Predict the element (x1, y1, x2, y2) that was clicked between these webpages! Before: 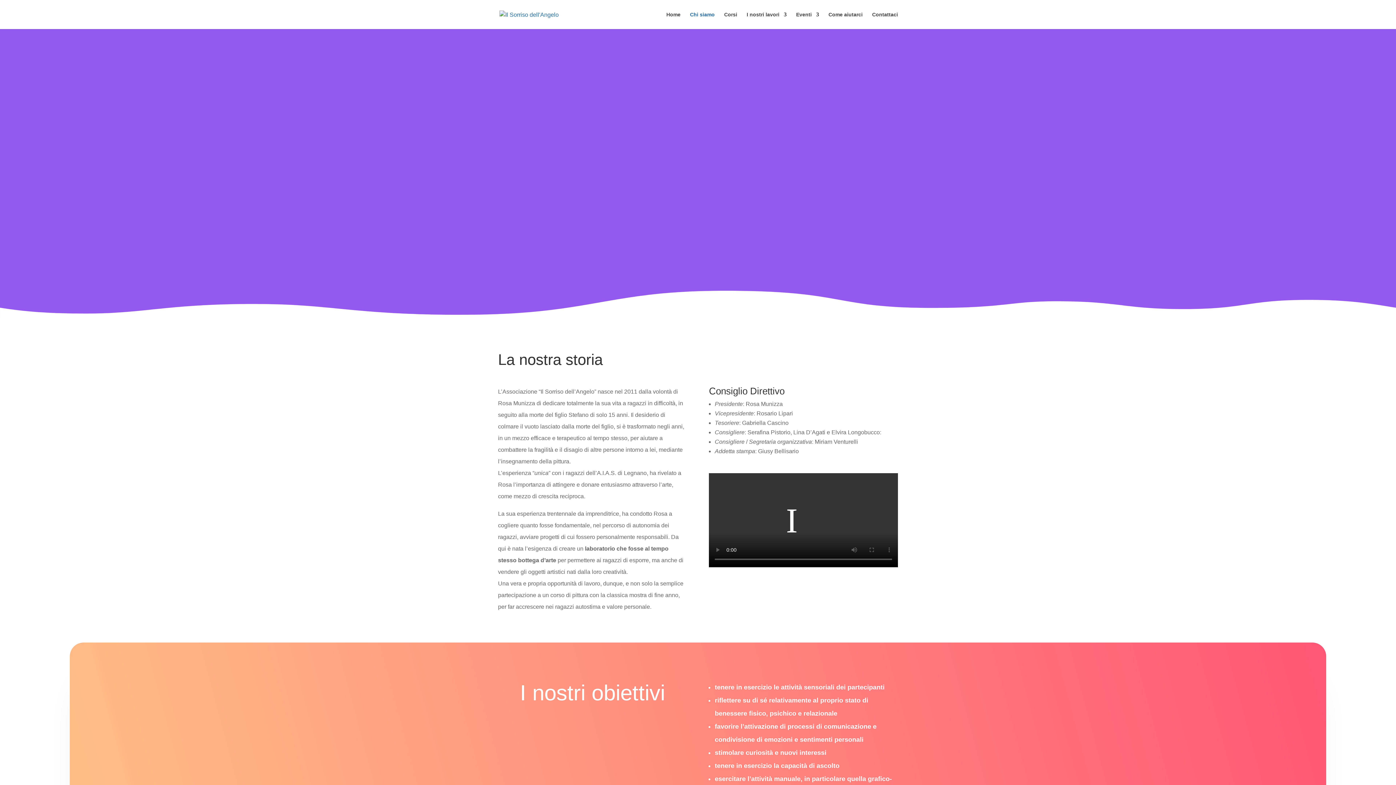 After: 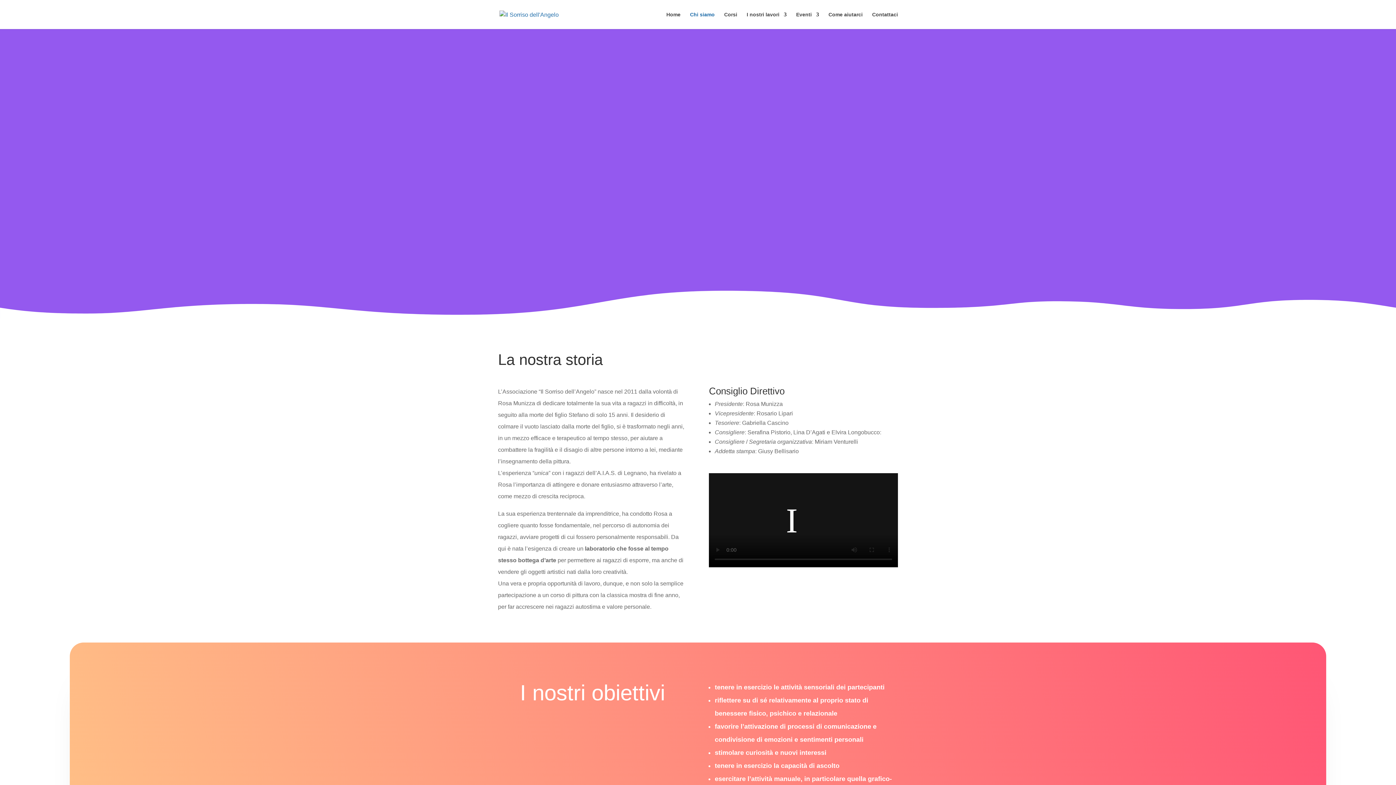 Action: bbox: (786, 503, 797, 538)